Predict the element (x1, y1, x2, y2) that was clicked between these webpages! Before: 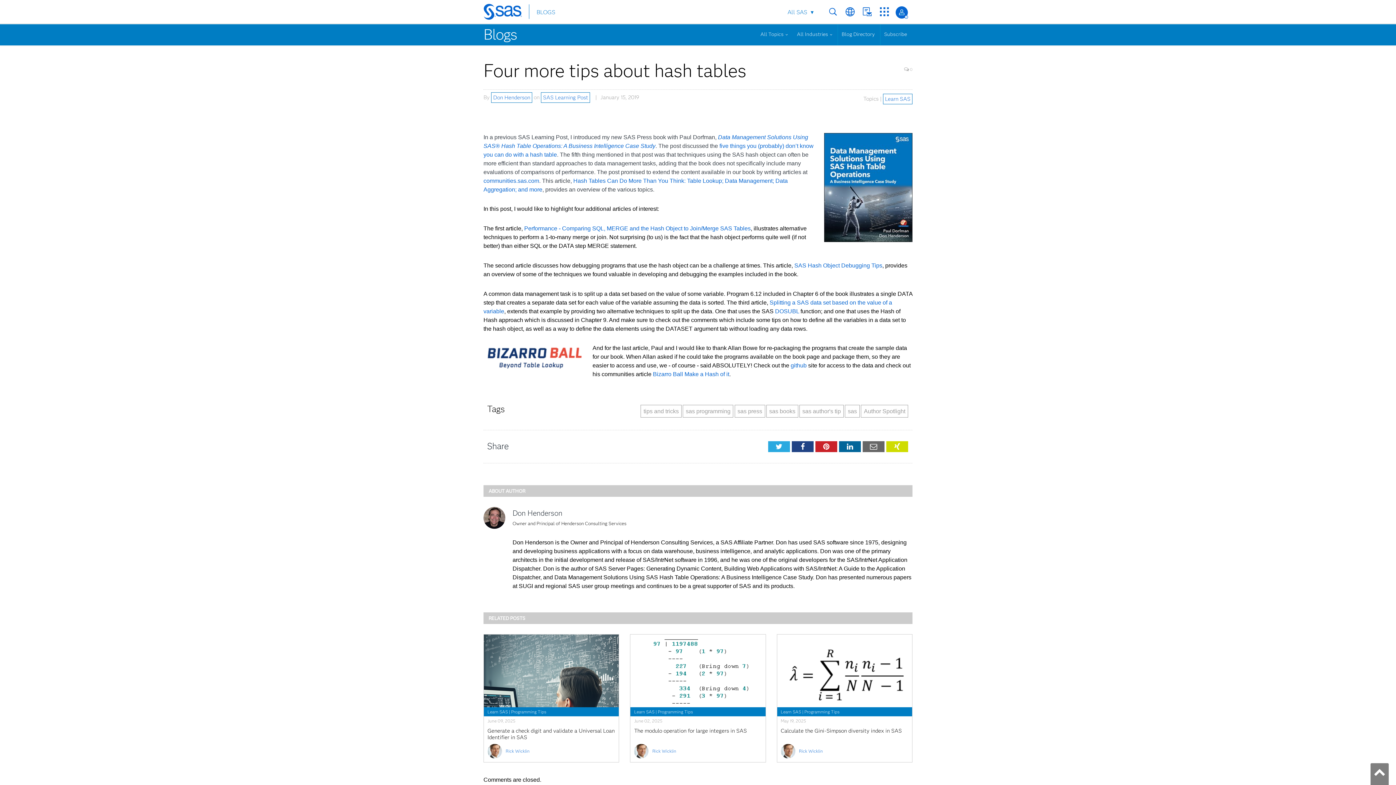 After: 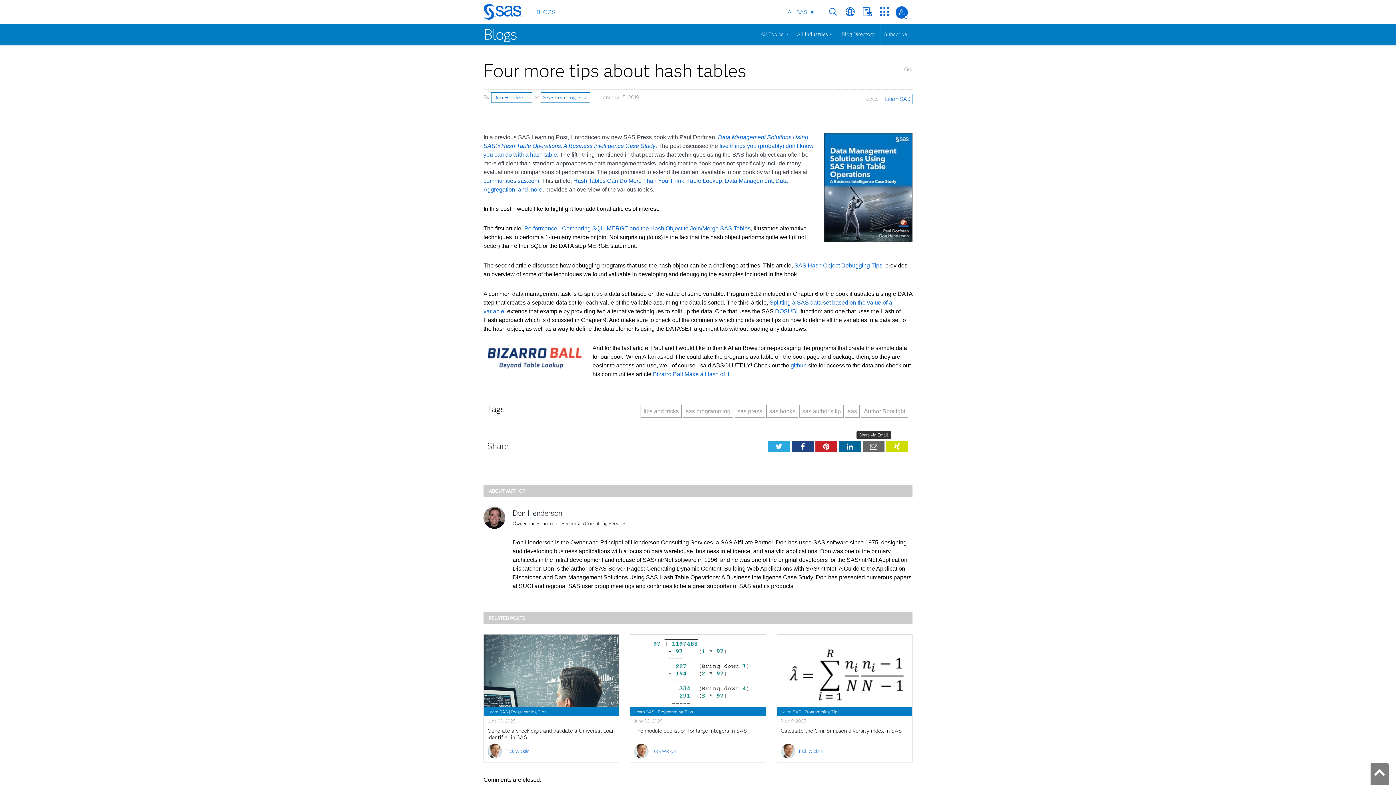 Action: bbox: (862, 441, 884, 452) label: Email